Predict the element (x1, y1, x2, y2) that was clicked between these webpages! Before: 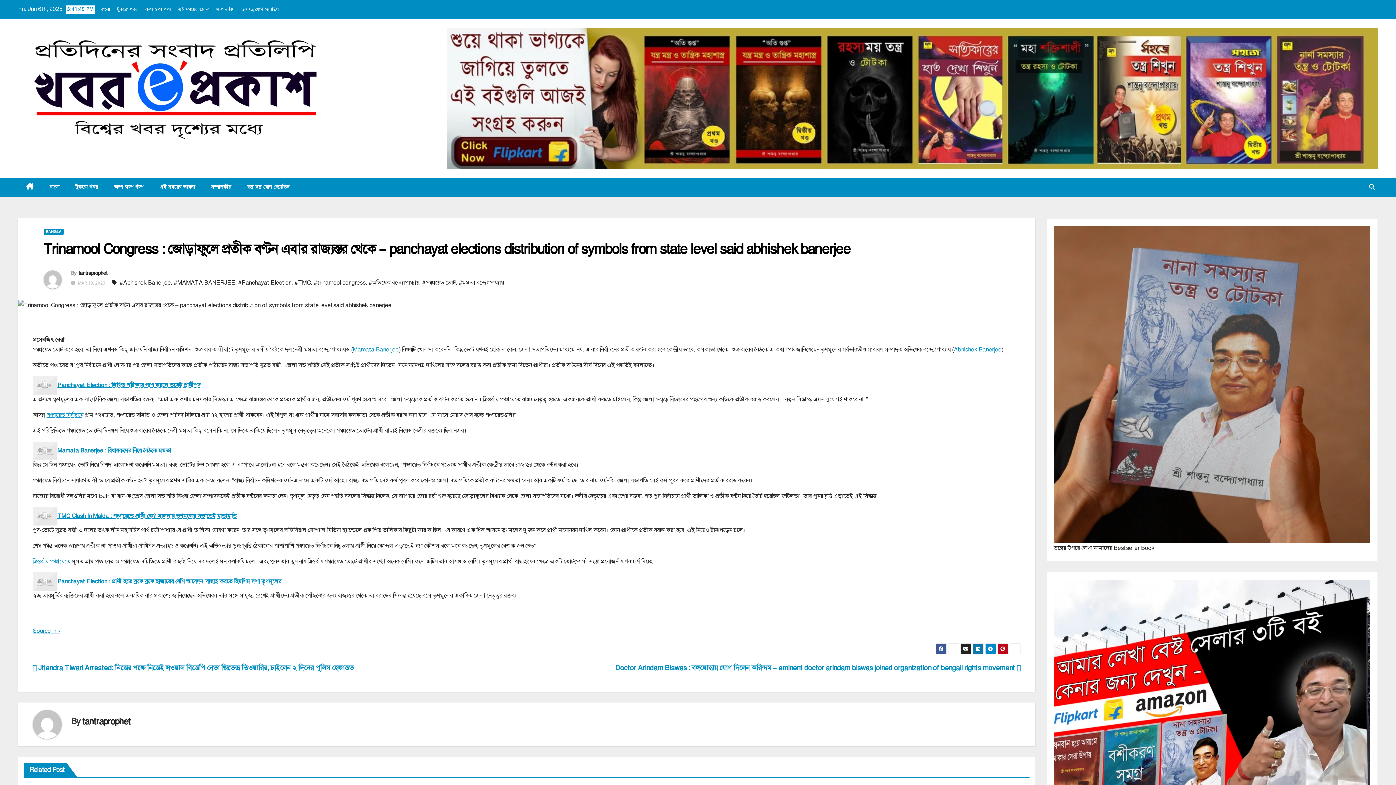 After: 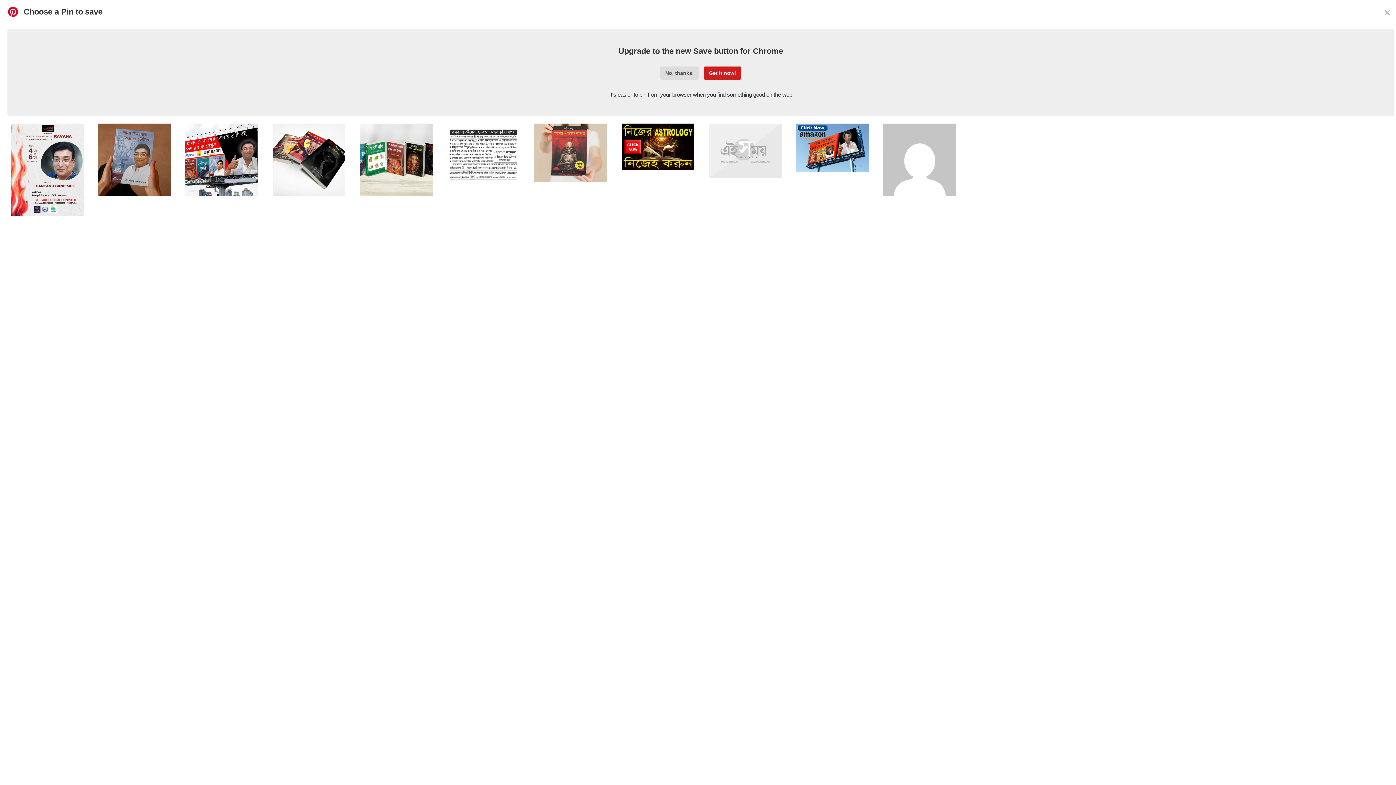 Action: bbox: (997, 643, 1008, 654)